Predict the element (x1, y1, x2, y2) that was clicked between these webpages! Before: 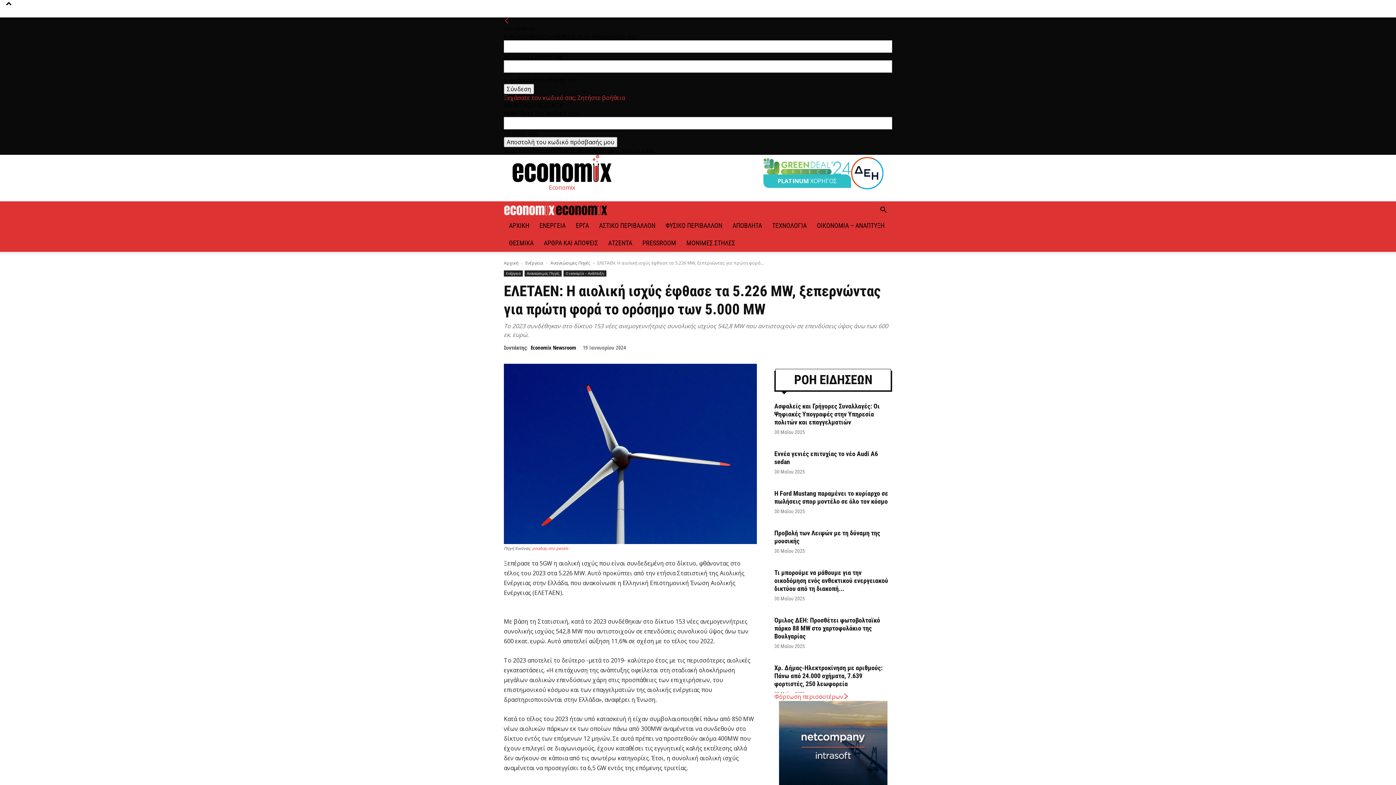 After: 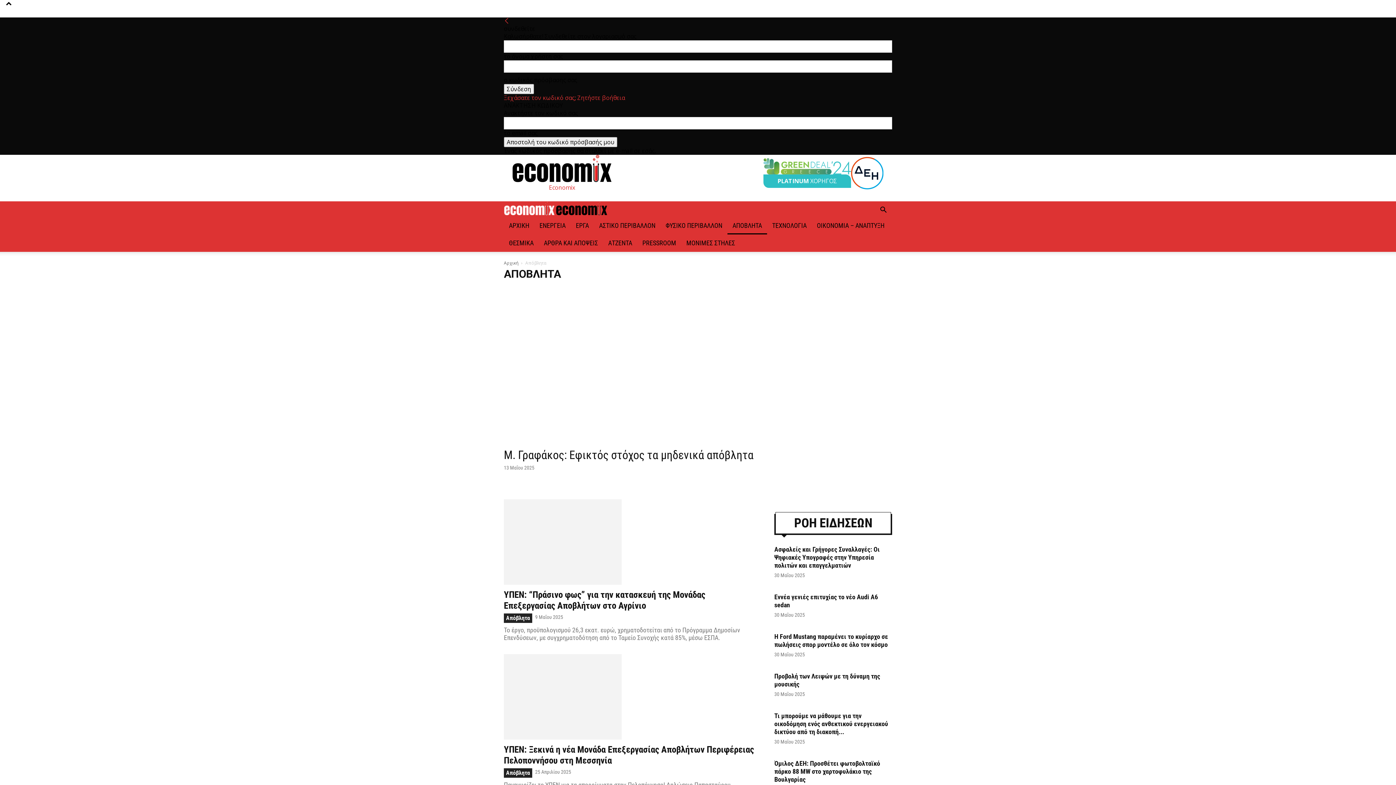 Action: label: ΑΠΟΒΛΗΤΑ bbox: (727, 217, 767, 234)